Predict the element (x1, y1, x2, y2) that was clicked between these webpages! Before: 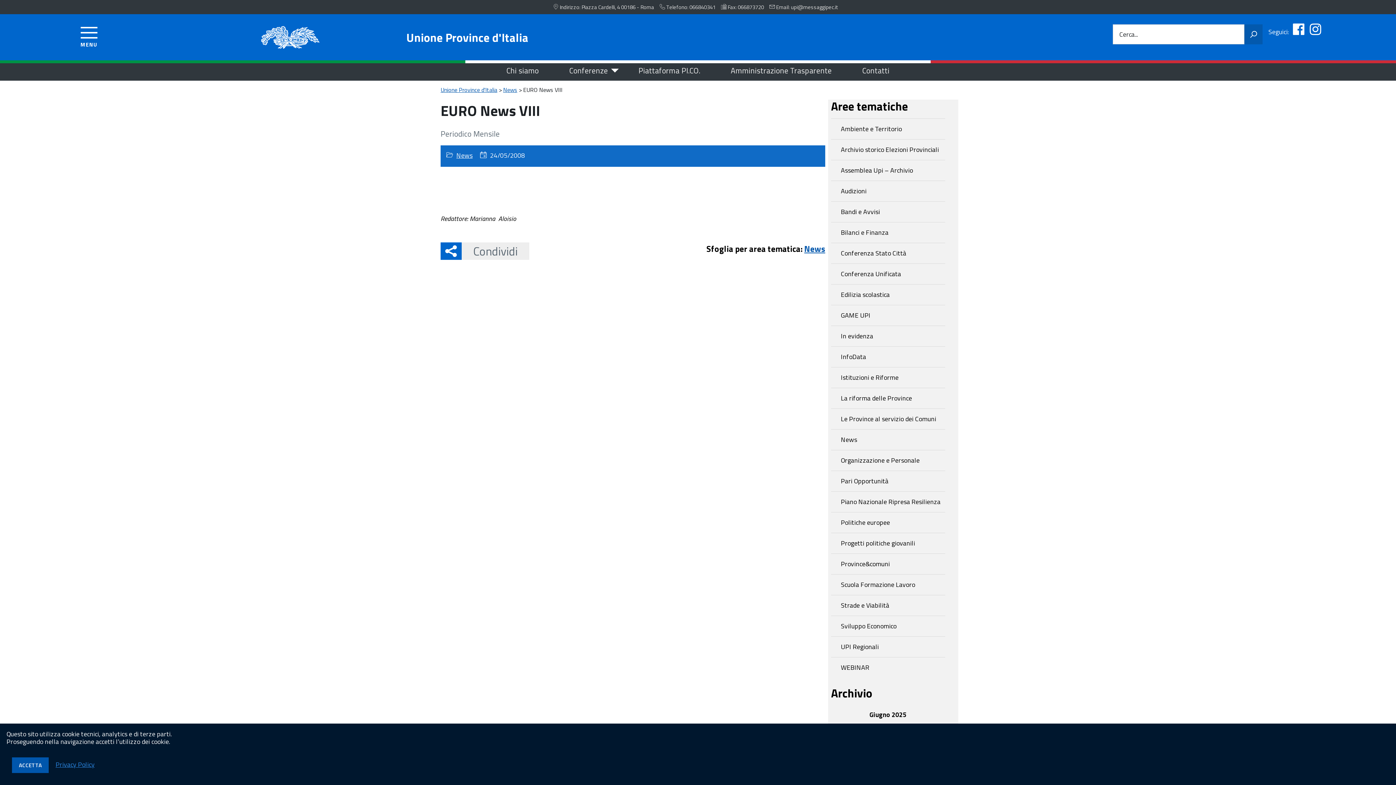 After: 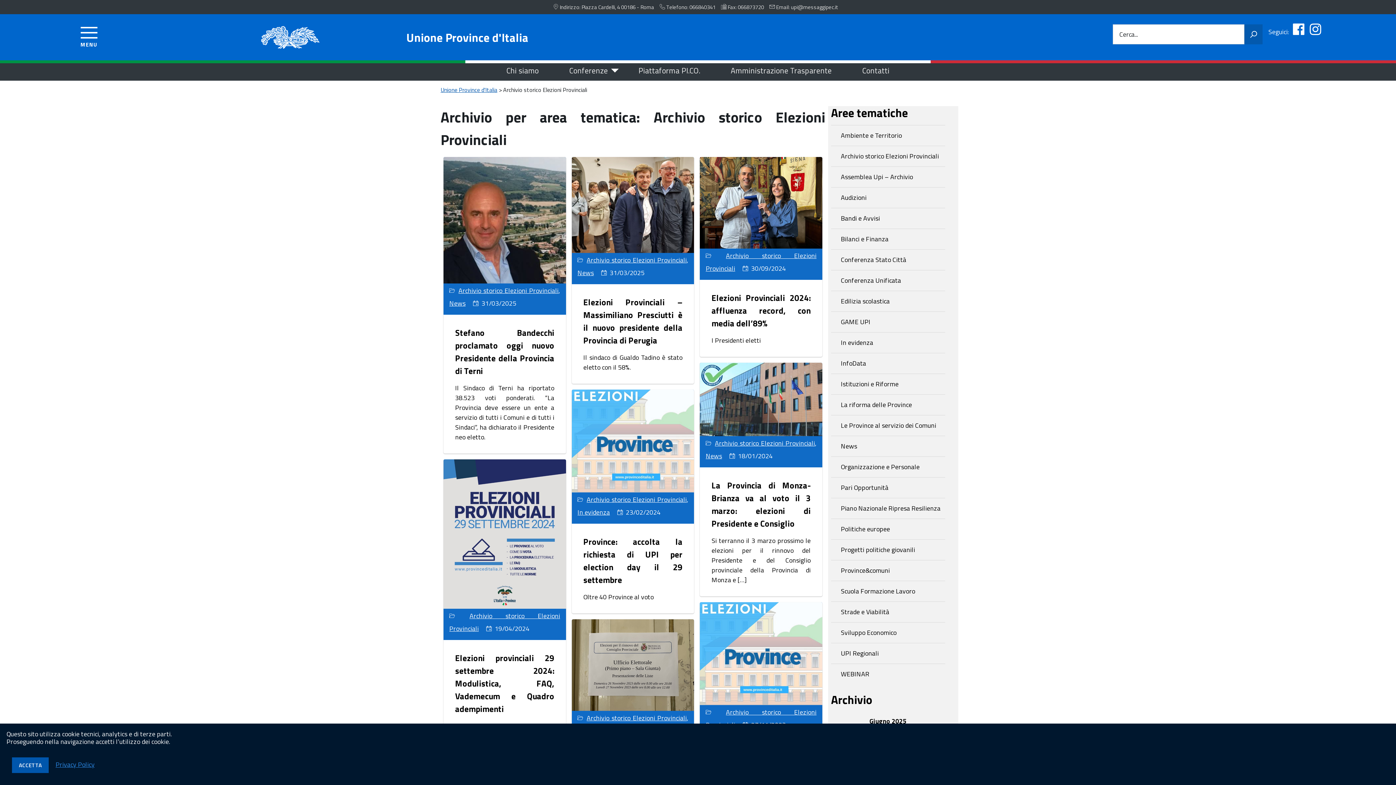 Action: label: Archivio storico Elezioni Provinciali bbox: (831, 139, 945, 160)